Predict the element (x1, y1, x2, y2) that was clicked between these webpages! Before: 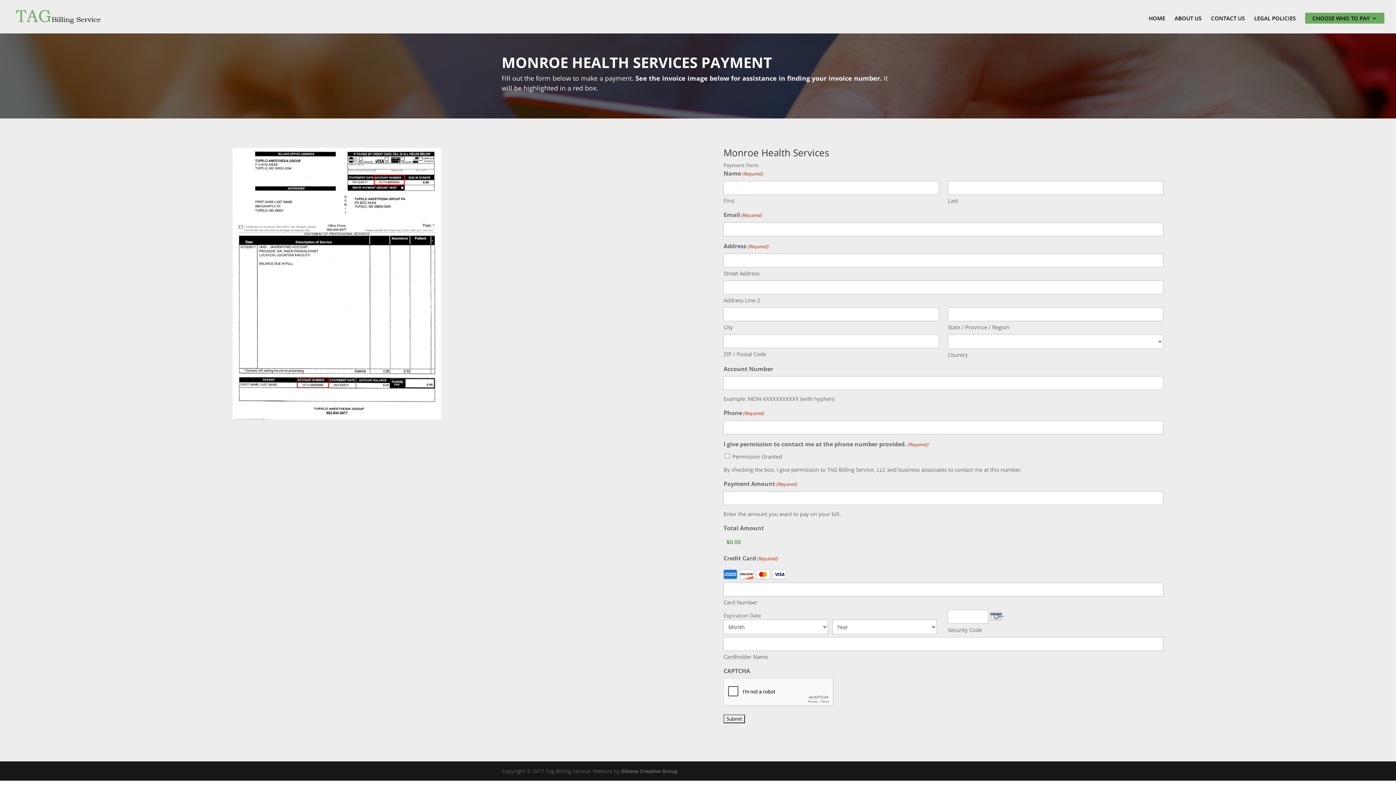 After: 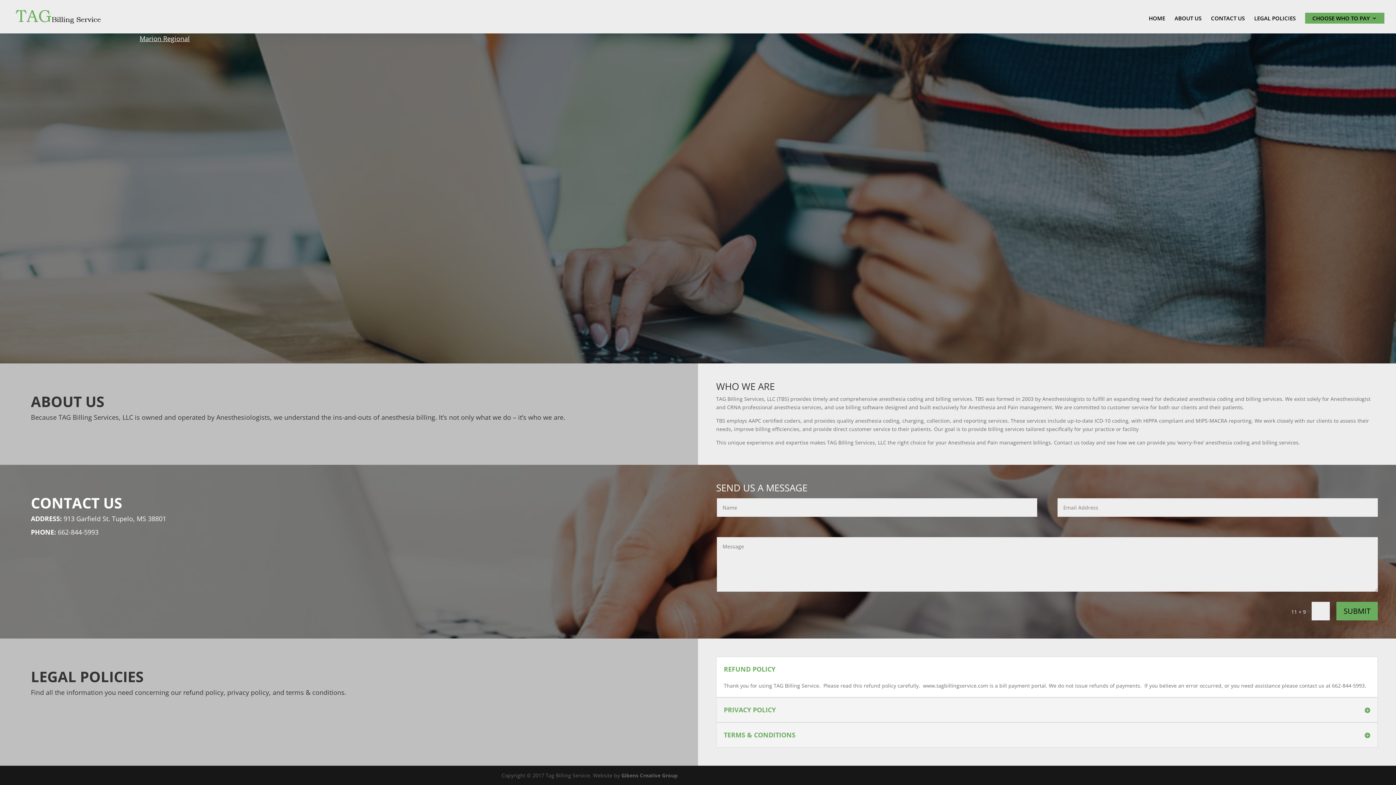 Action: label: ABOUT US bbox: (1174, 15, 1201, 33)